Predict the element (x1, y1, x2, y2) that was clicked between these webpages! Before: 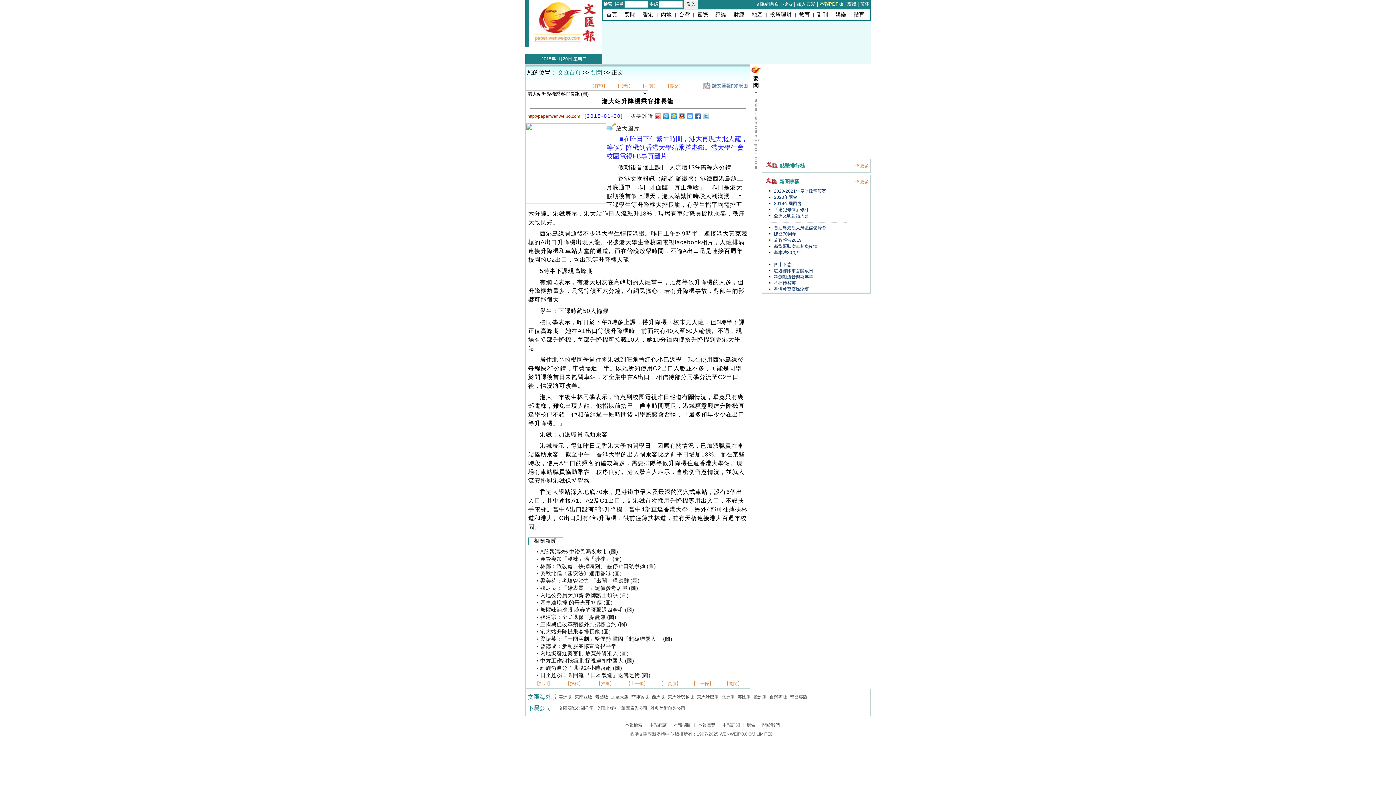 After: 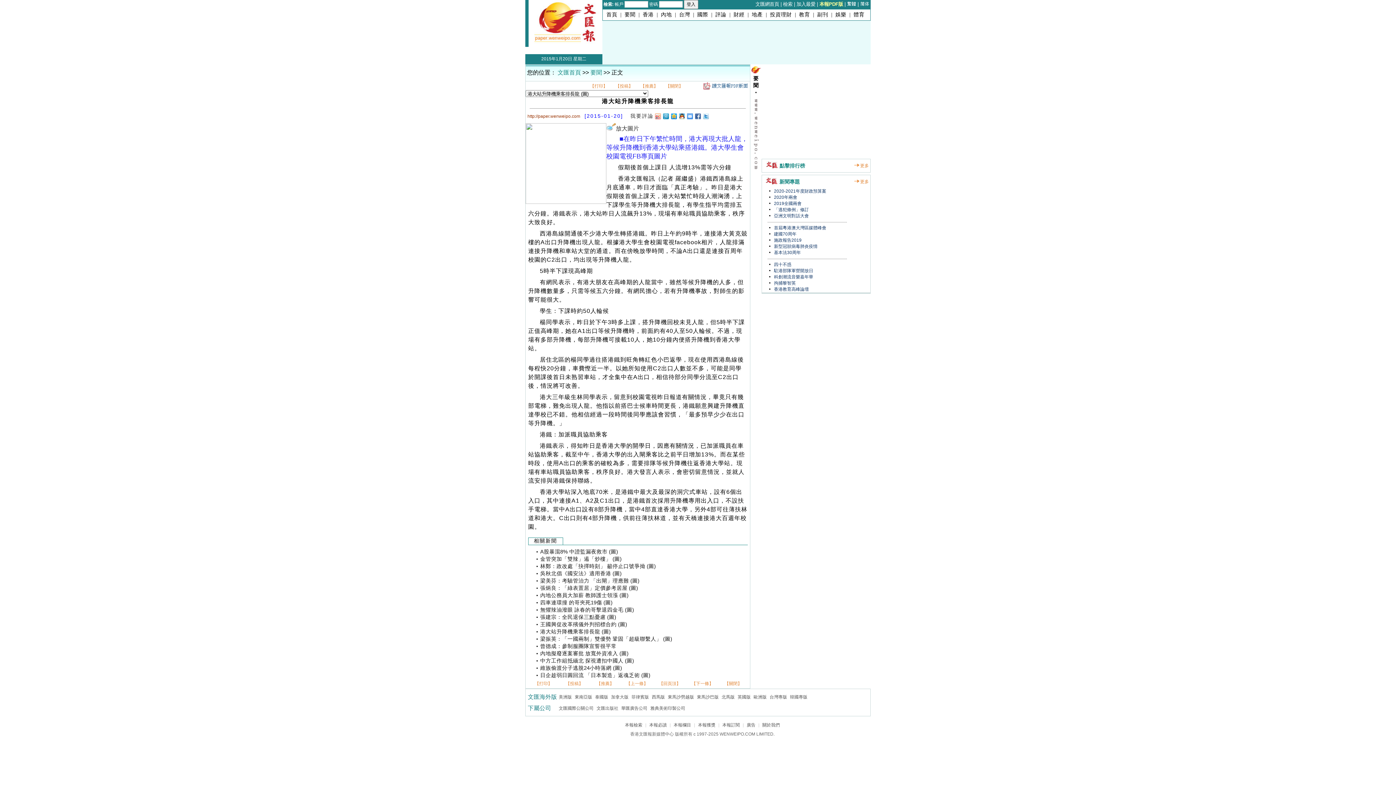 Action: bbox: (653, 111, 661, 120)